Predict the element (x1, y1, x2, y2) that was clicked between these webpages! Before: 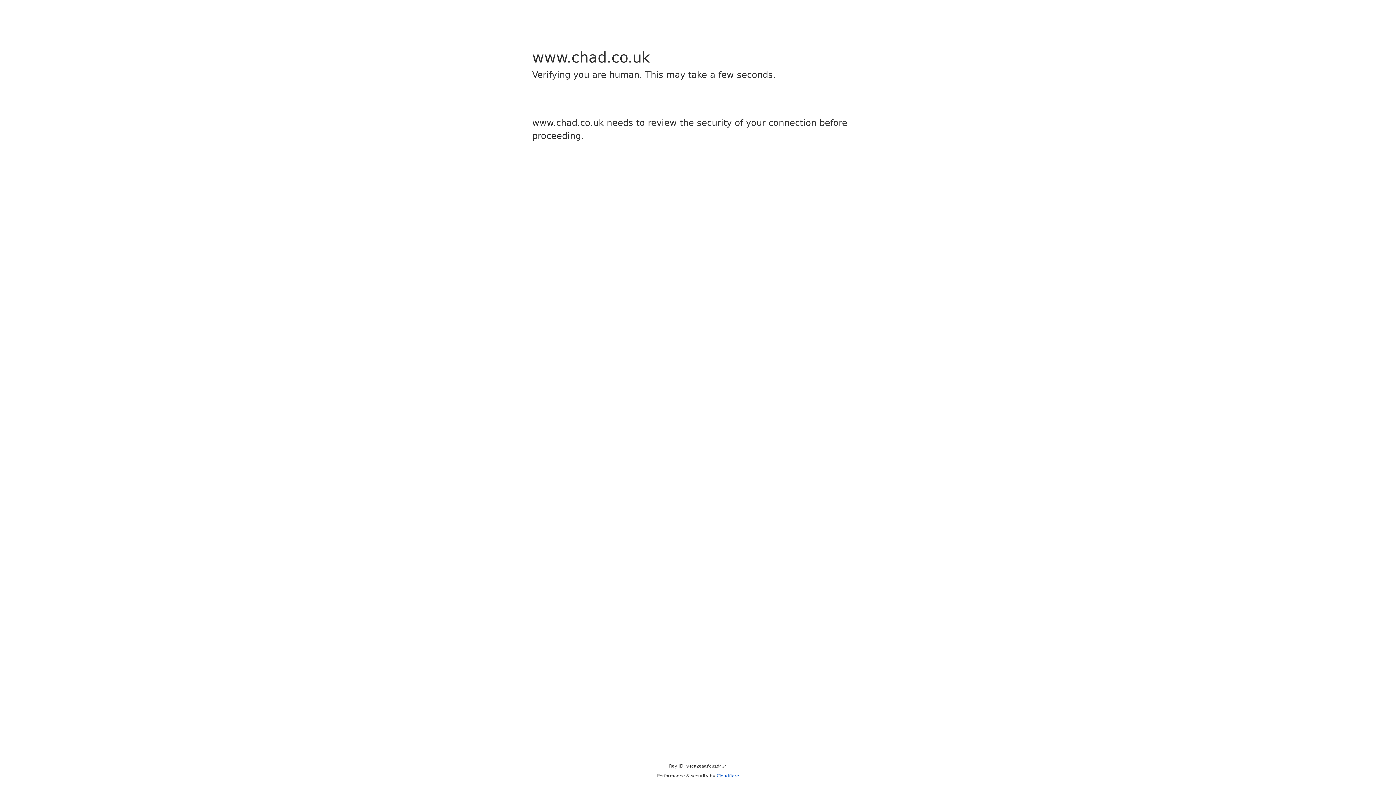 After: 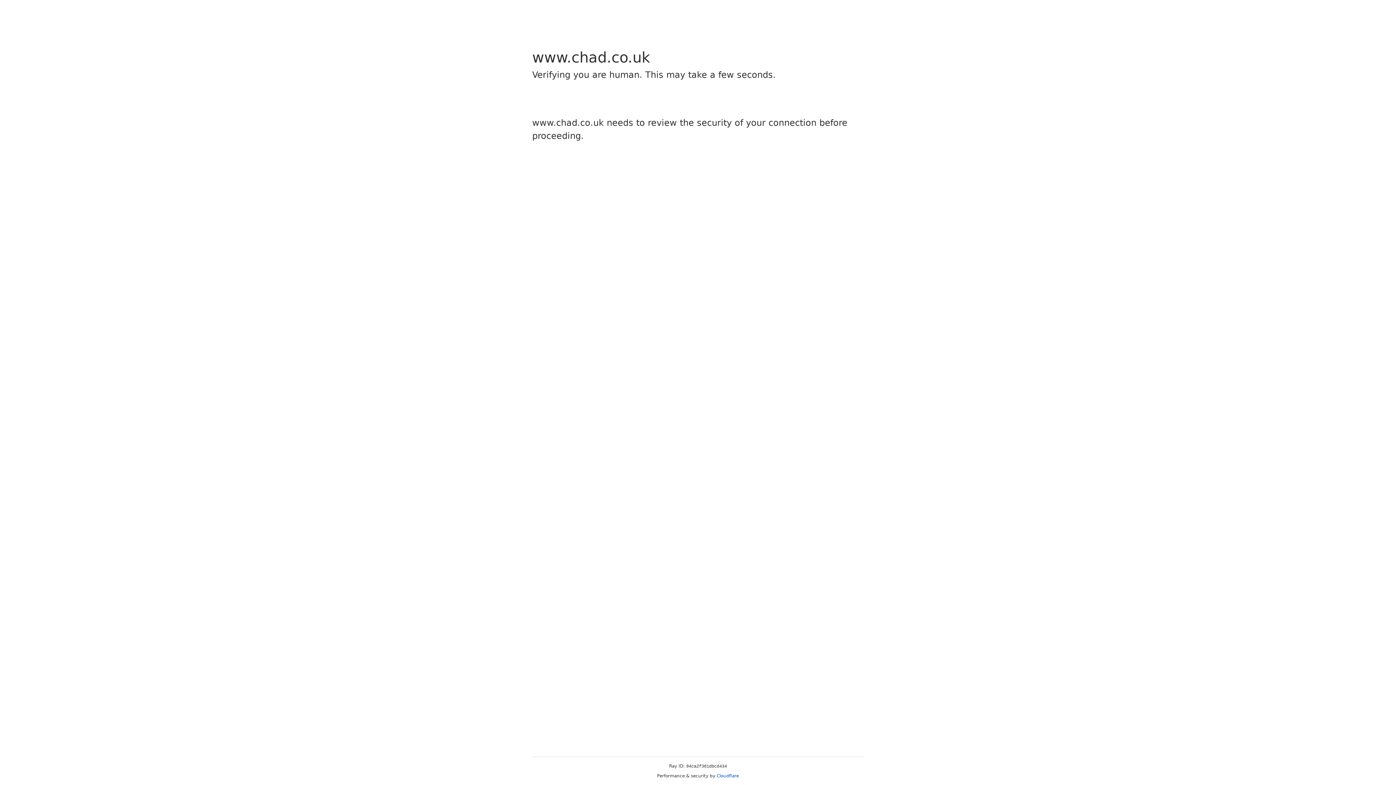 Action: bbox: (716, 773, 739, 778) label: Cloudflare